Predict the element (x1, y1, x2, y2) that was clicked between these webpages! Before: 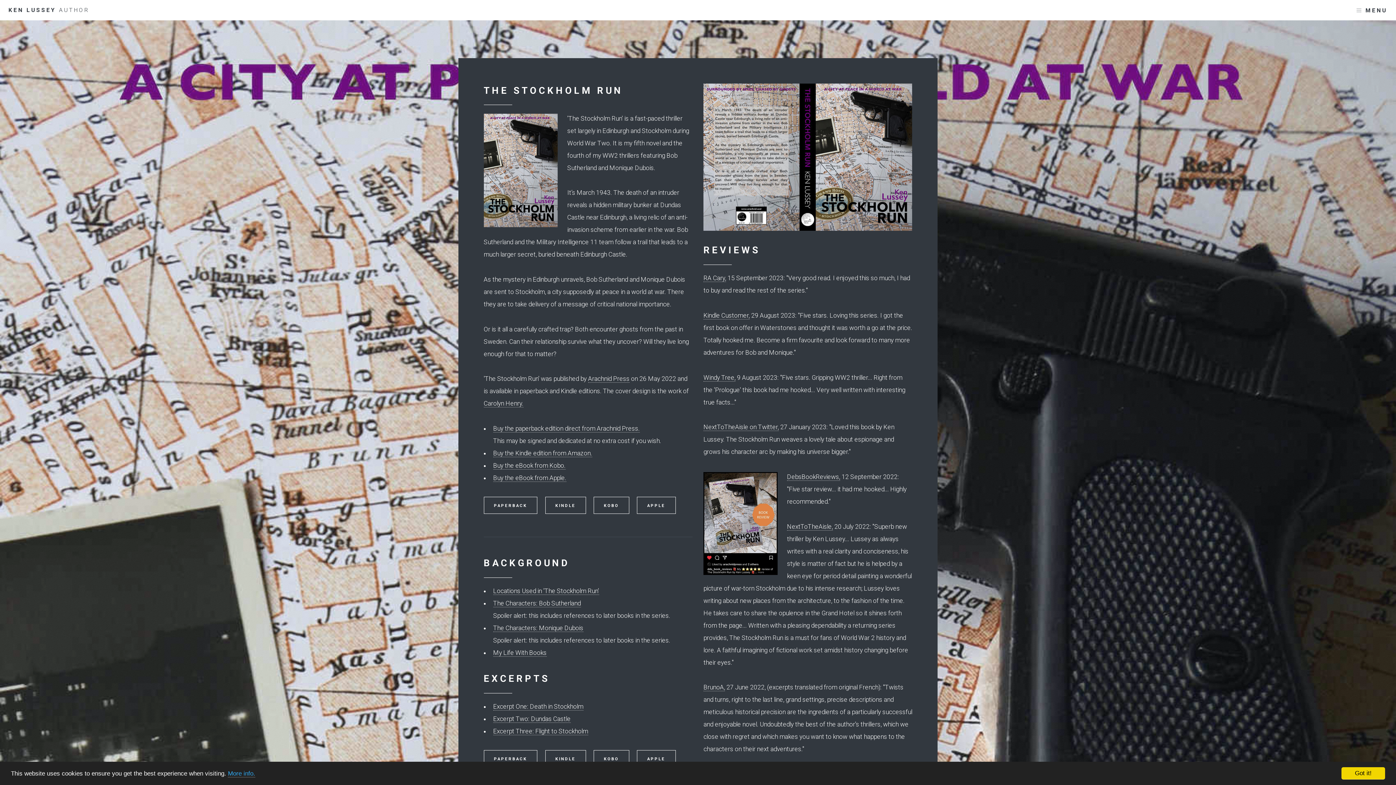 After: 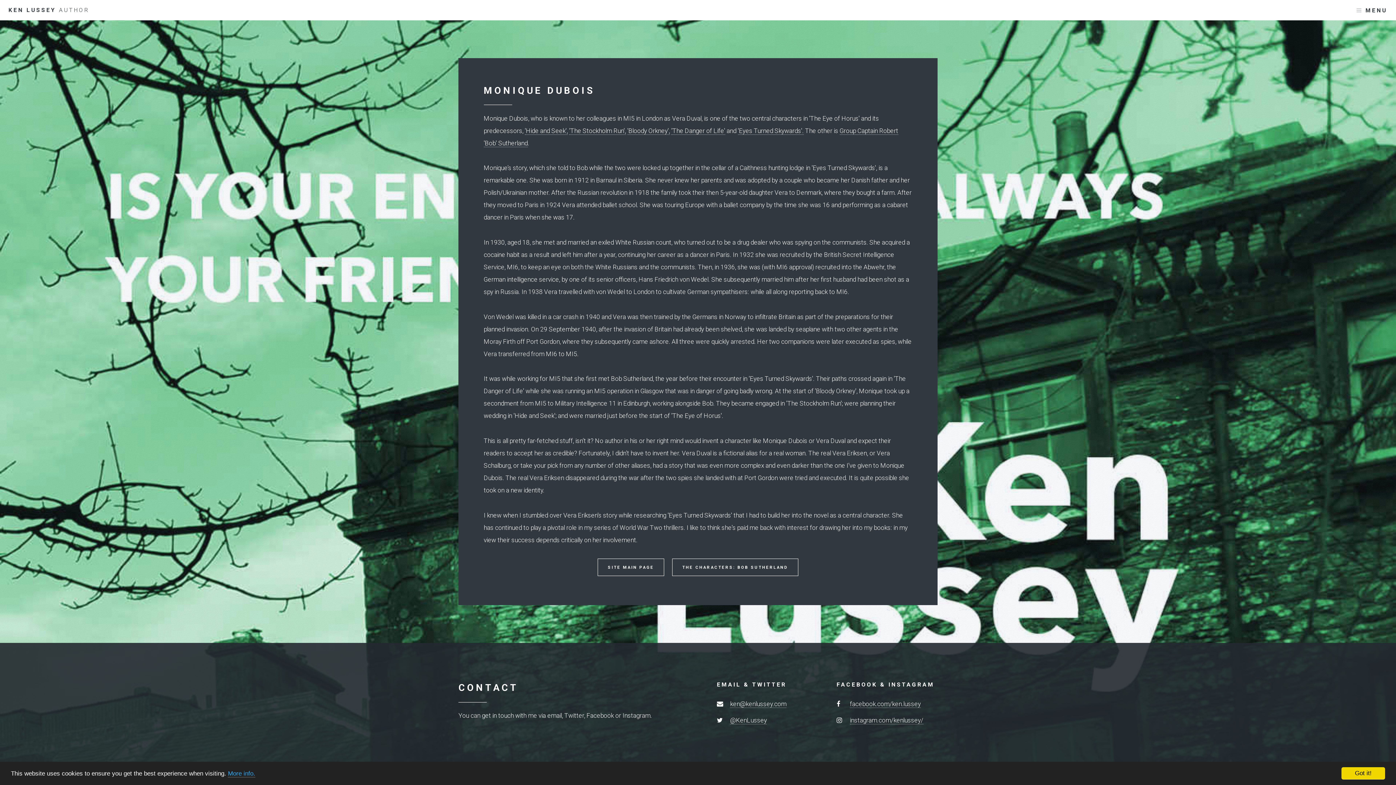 Action: label: The Characters: Monique Dubois bbox: (493, 624, 583, 632)